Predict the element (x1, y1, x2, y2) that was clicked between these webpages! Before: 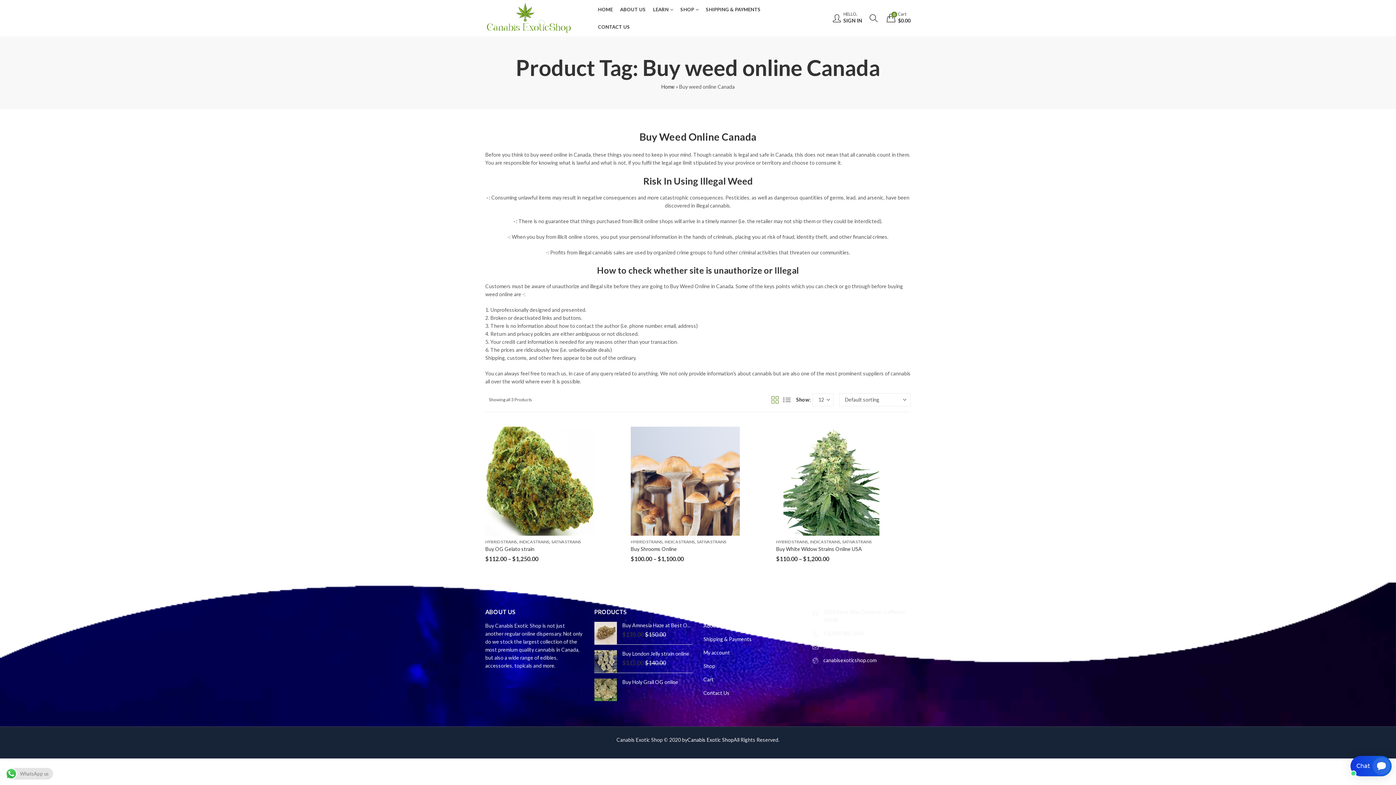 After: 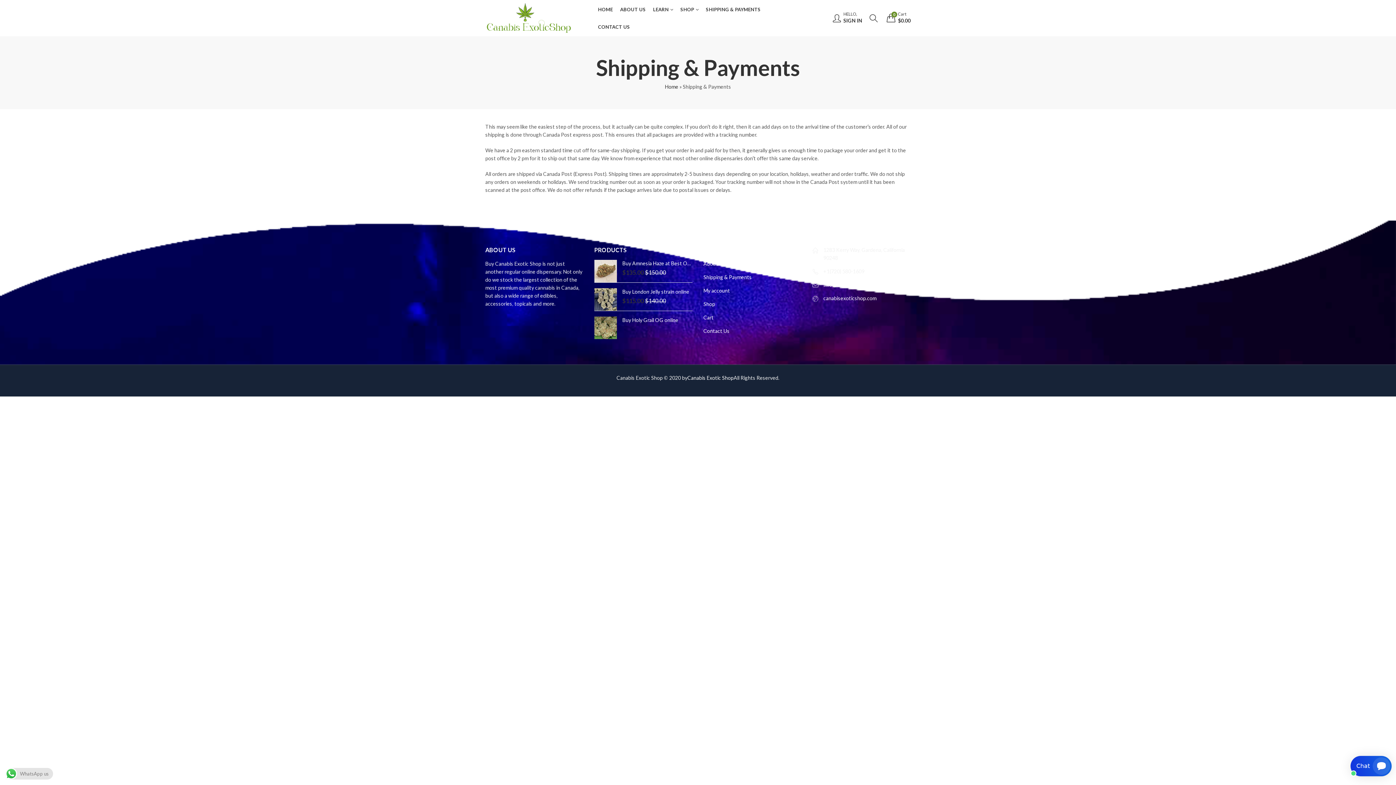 Action: bbox: (703, 636, 752, 642) label: Shipping & Payments